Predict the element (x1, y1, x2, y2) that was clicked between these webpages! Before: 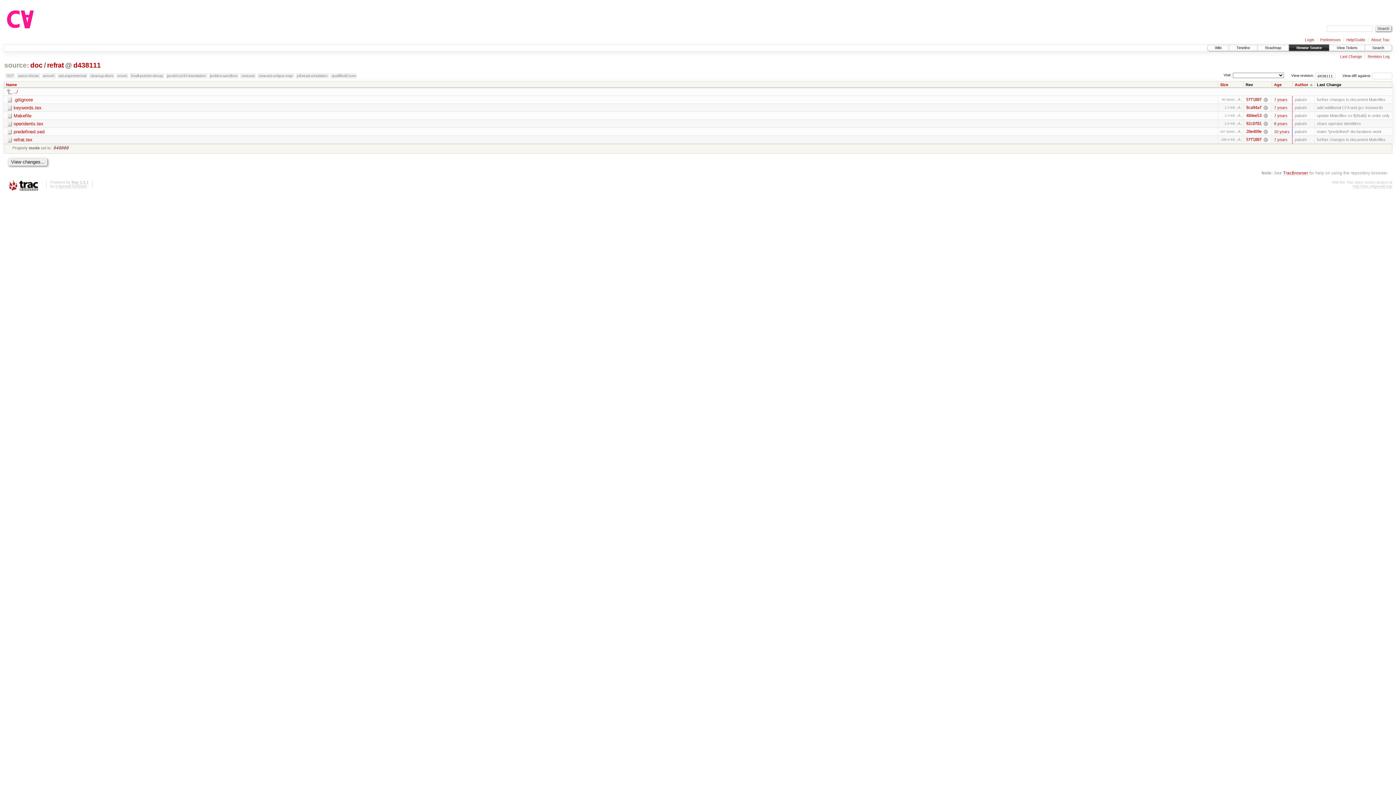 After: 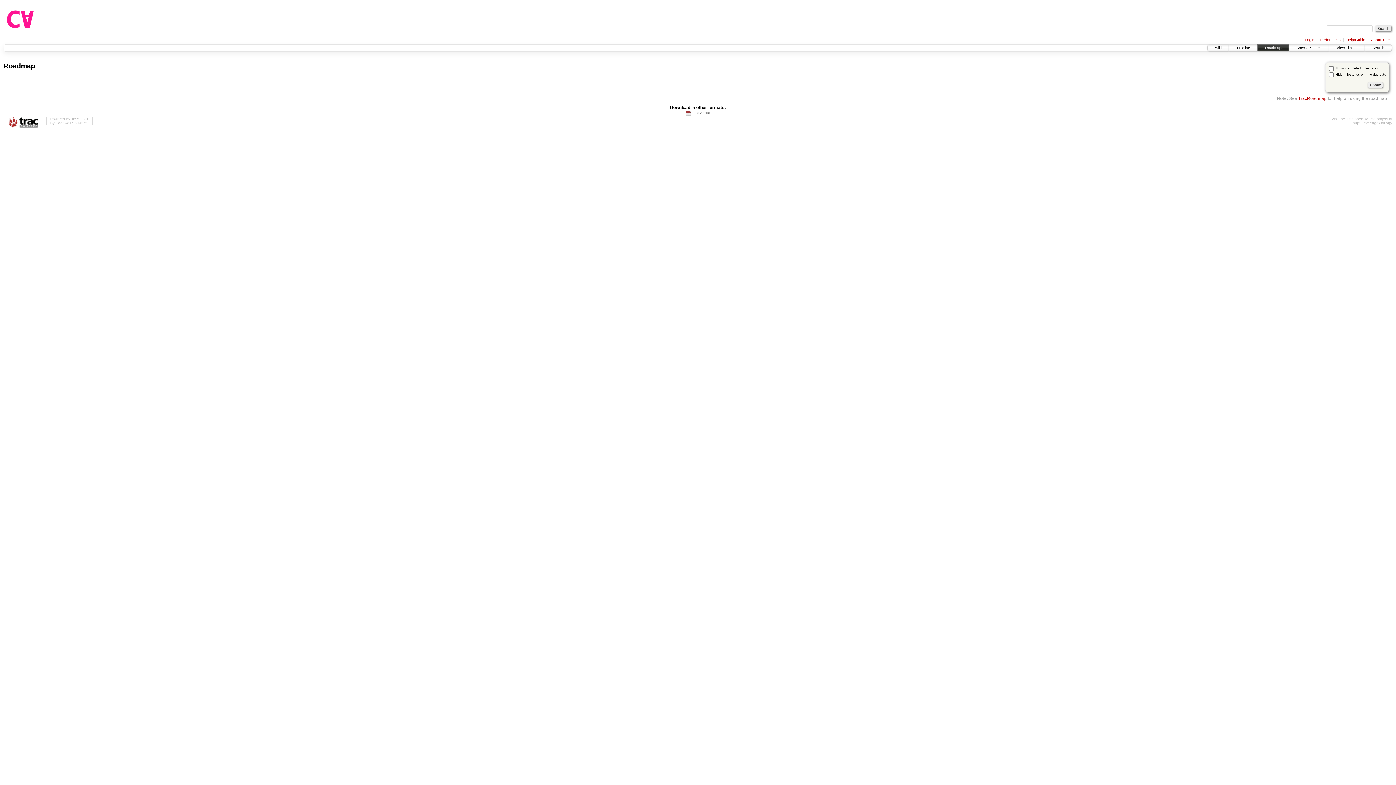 Action: label: Roadmap bbox: (1258, 44, 1289, 50)